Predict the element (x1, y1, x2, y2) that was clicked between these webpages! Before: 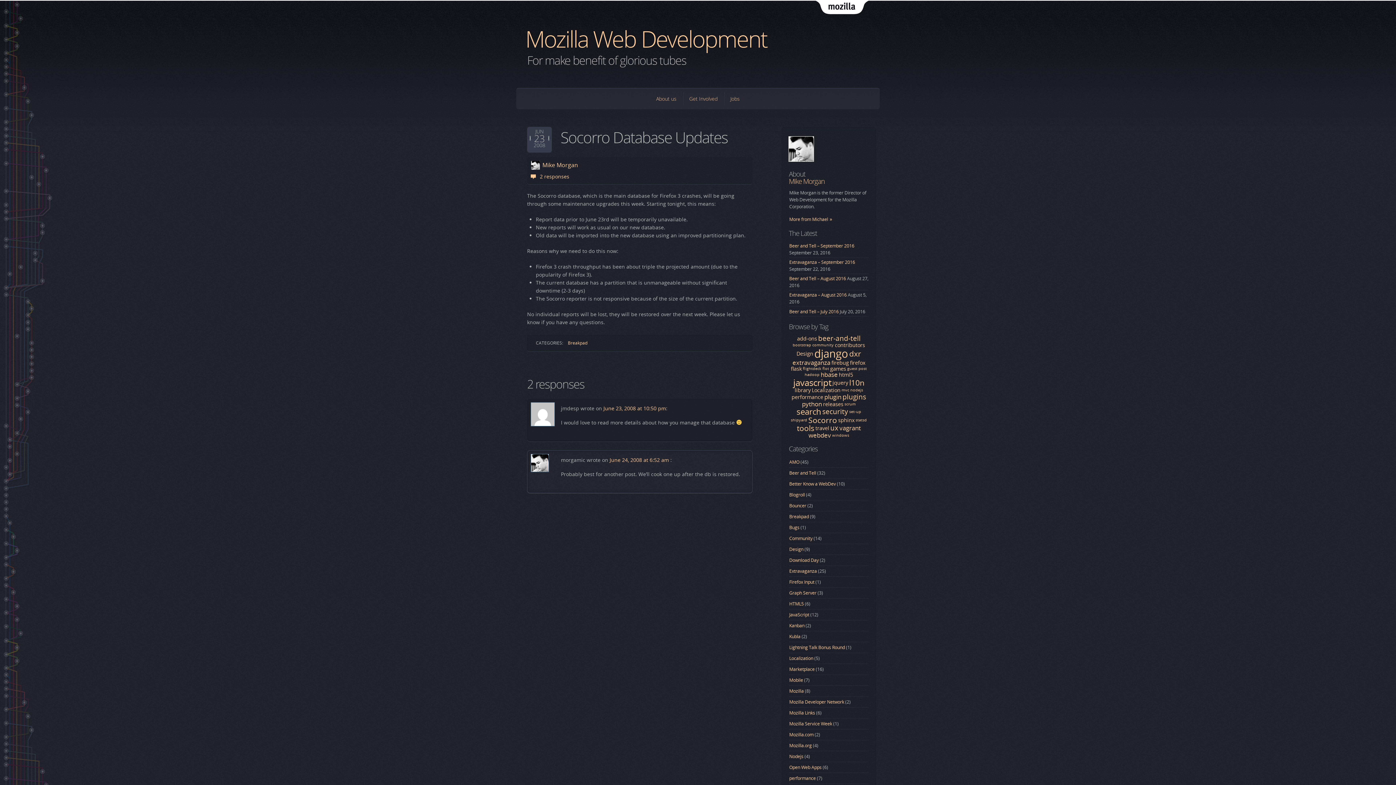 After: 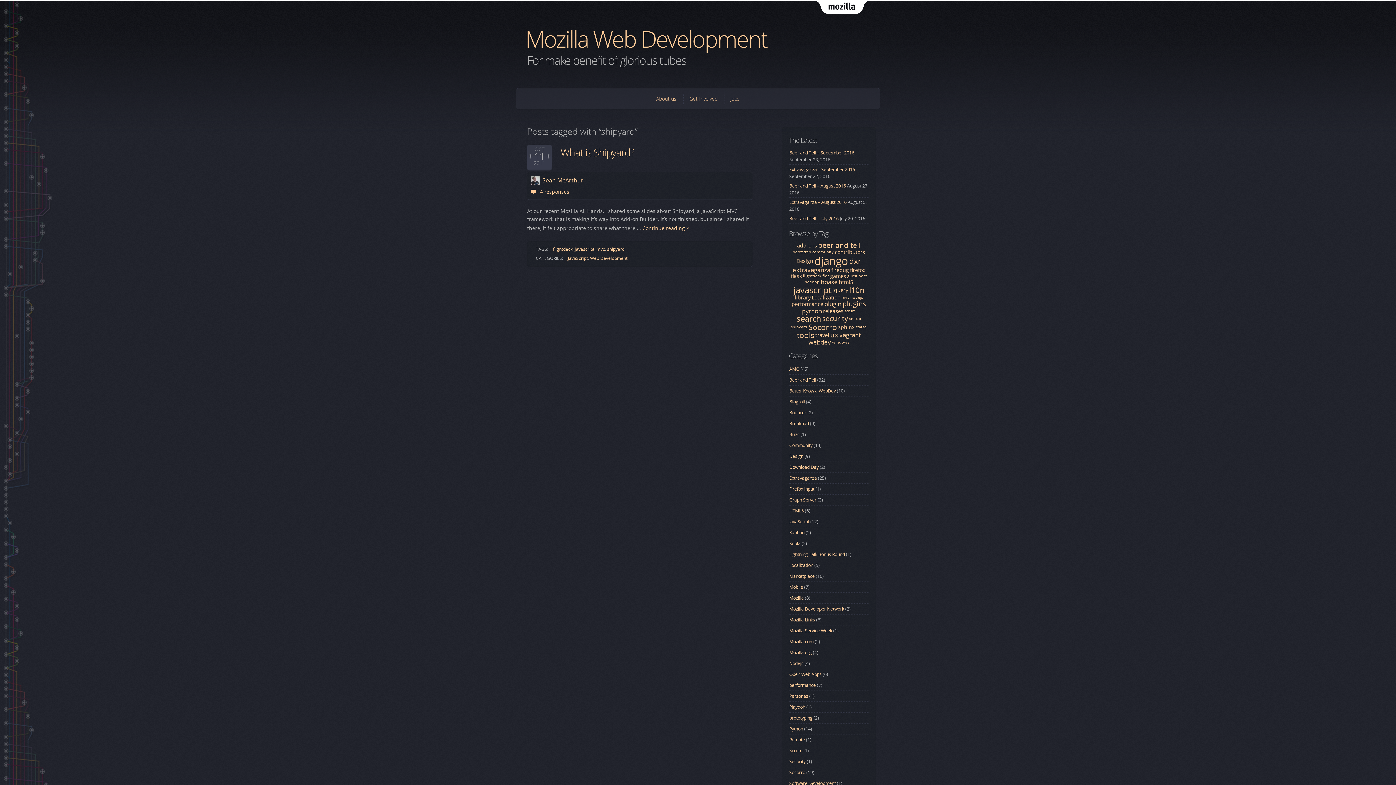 Action: bbox: (791, 417, 807, 422) label: shipyard (1 item)